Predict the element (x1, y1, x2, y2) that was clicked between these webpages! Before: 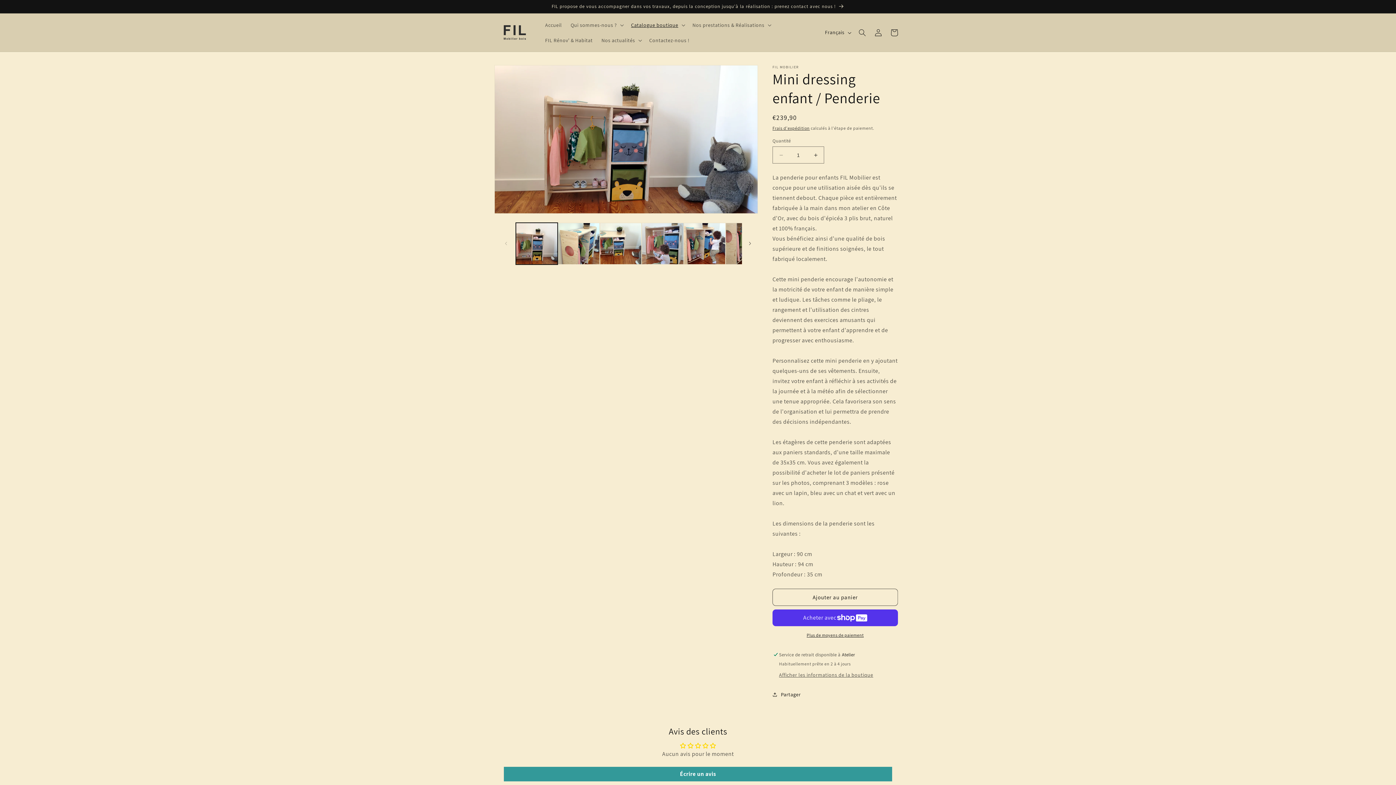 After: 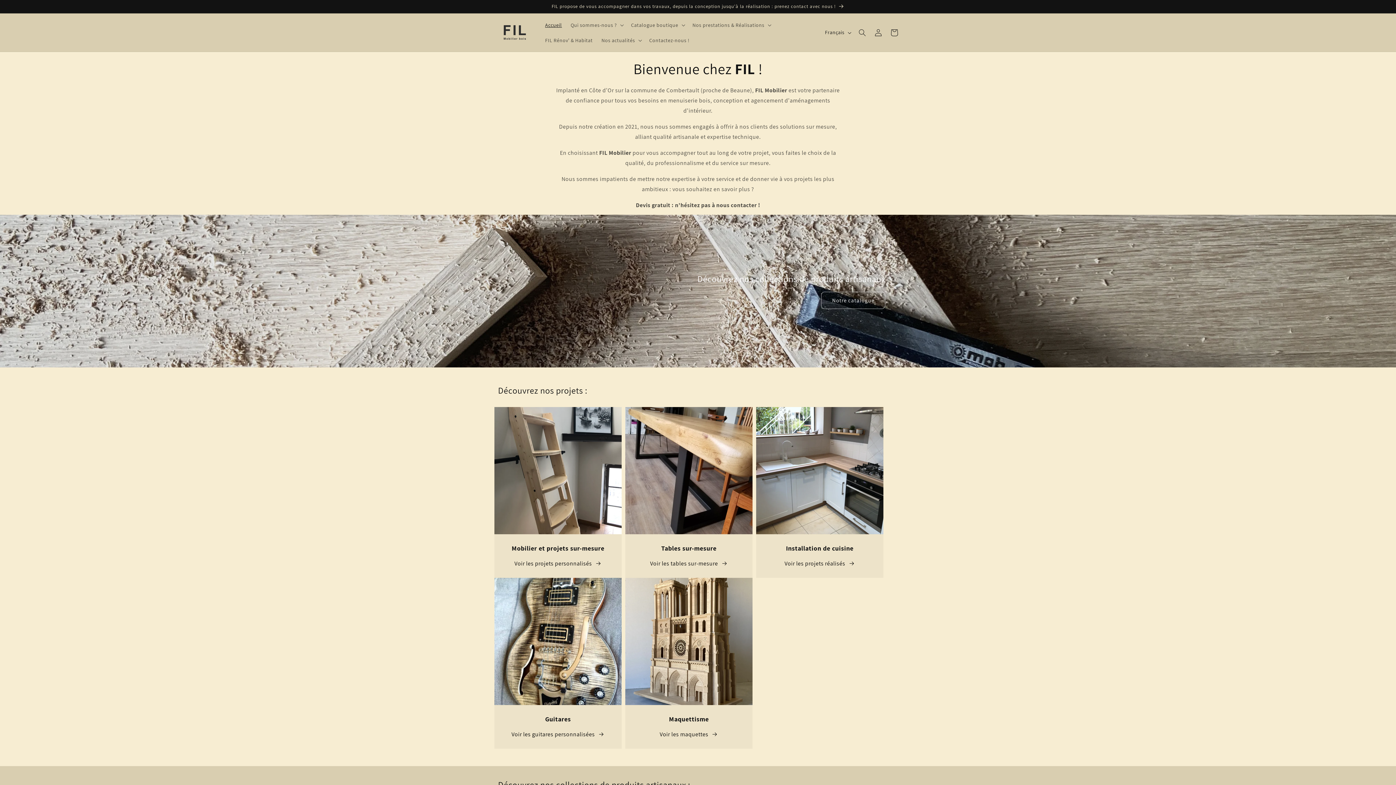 Action: bbox: (495, 13, 533, 51)